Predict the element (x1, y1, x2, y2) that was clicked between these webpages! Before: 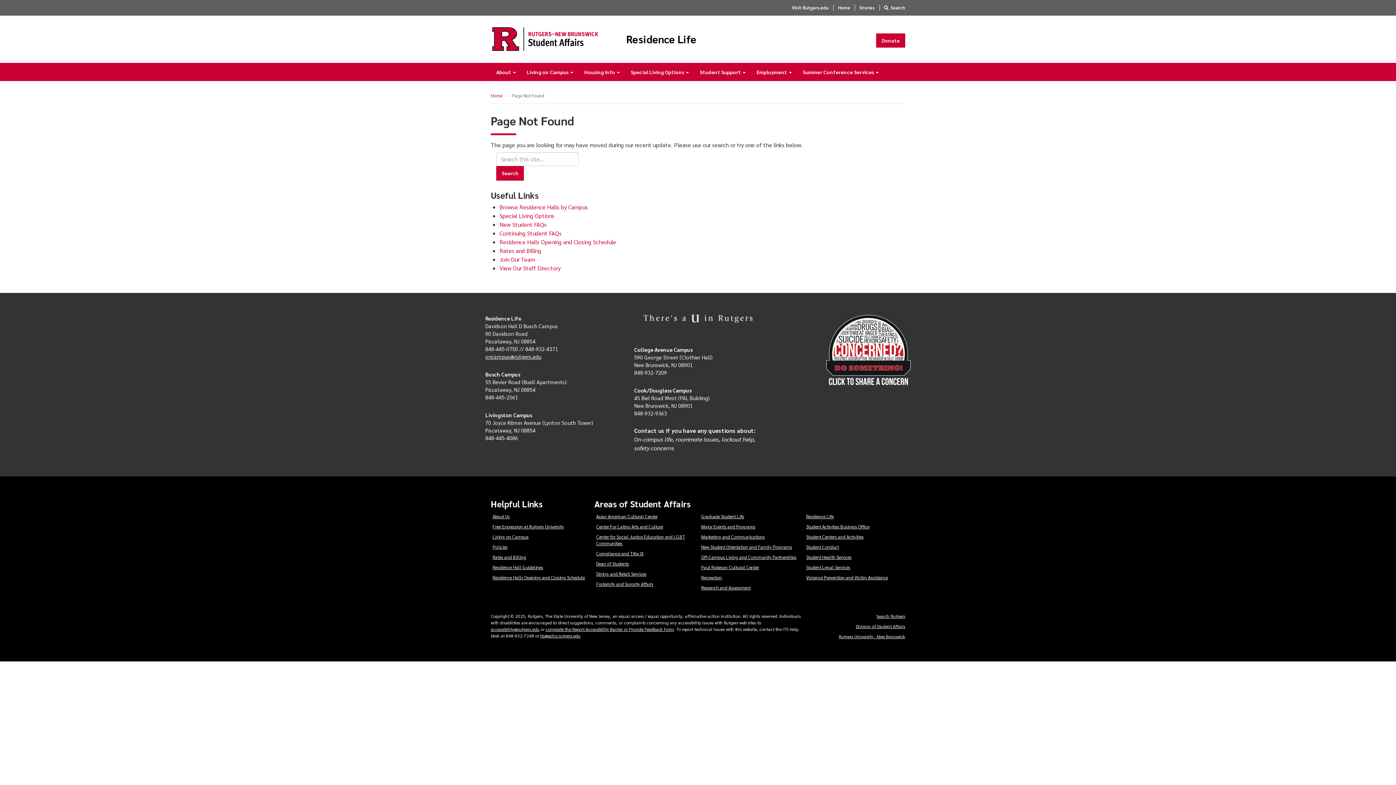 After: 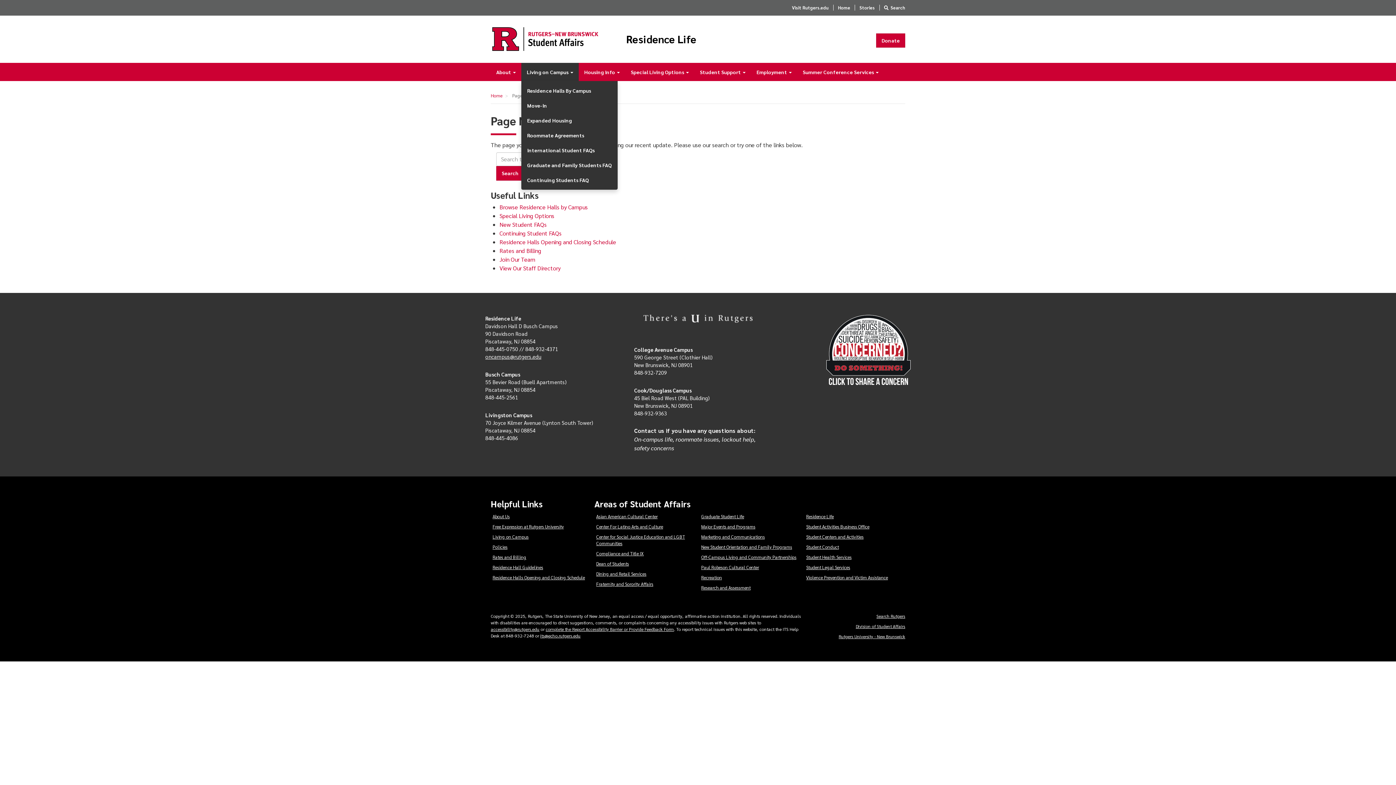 Action: label: Living on Campus  bbox: (521, 62, 578, 80)